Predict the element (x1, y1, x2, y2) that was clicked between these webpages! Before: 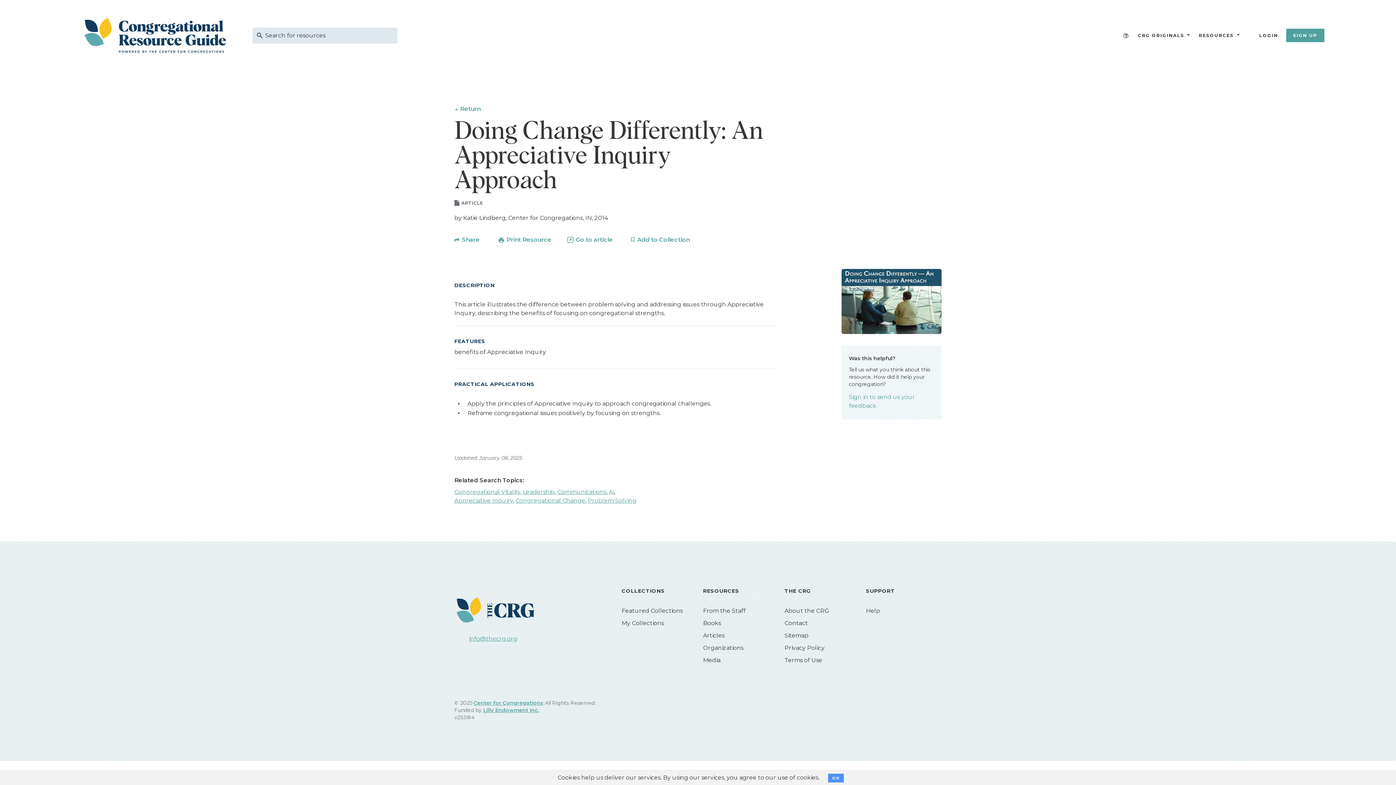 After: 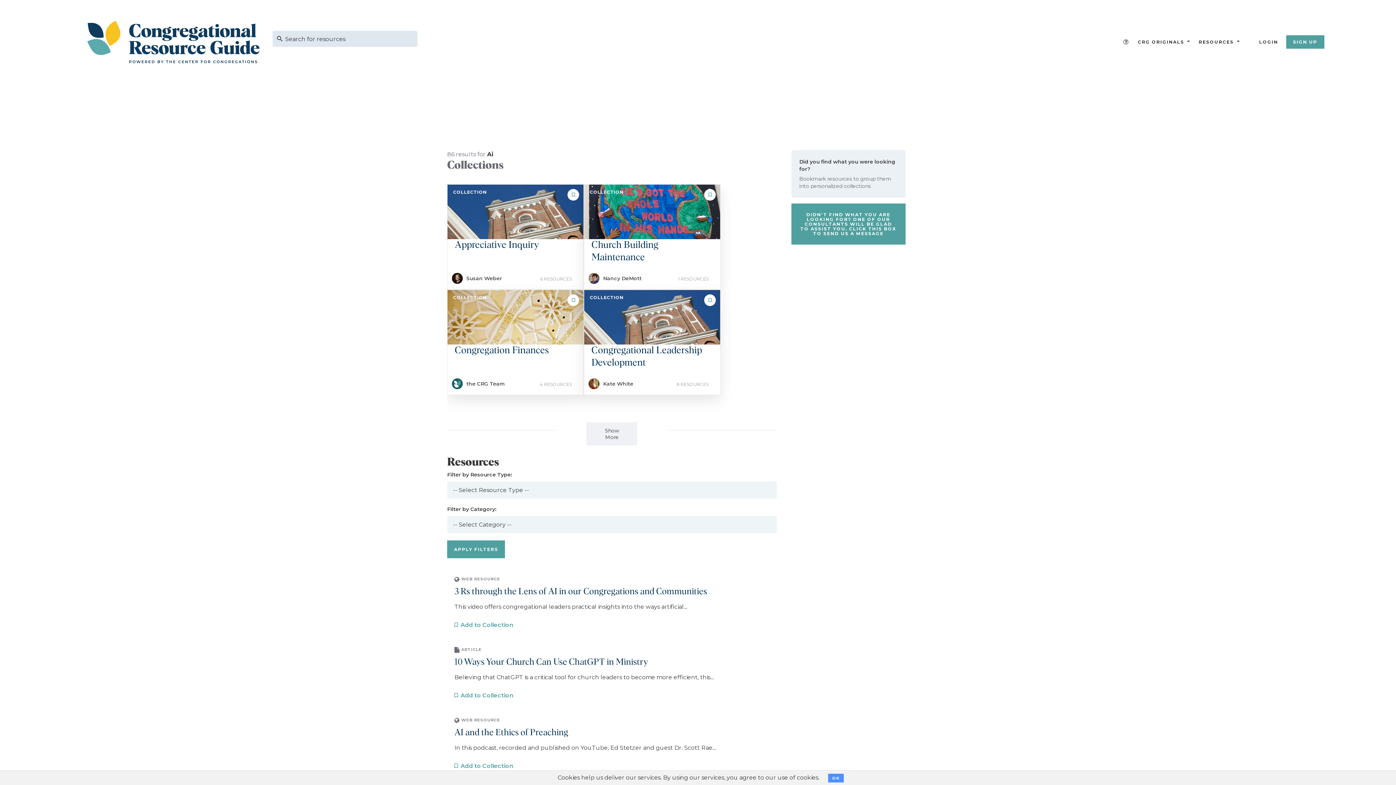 Action: bbox: (609, 488, 614, 495) label: Ai